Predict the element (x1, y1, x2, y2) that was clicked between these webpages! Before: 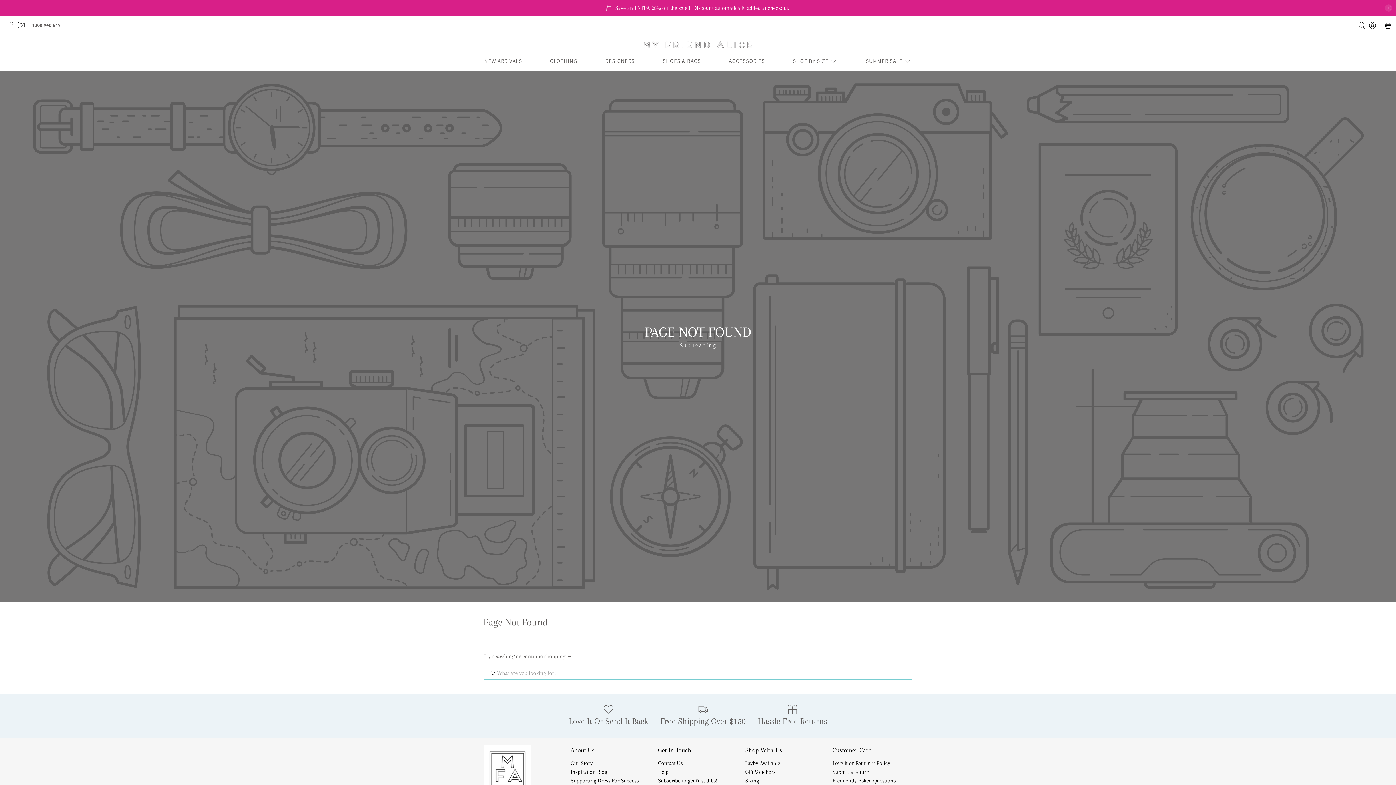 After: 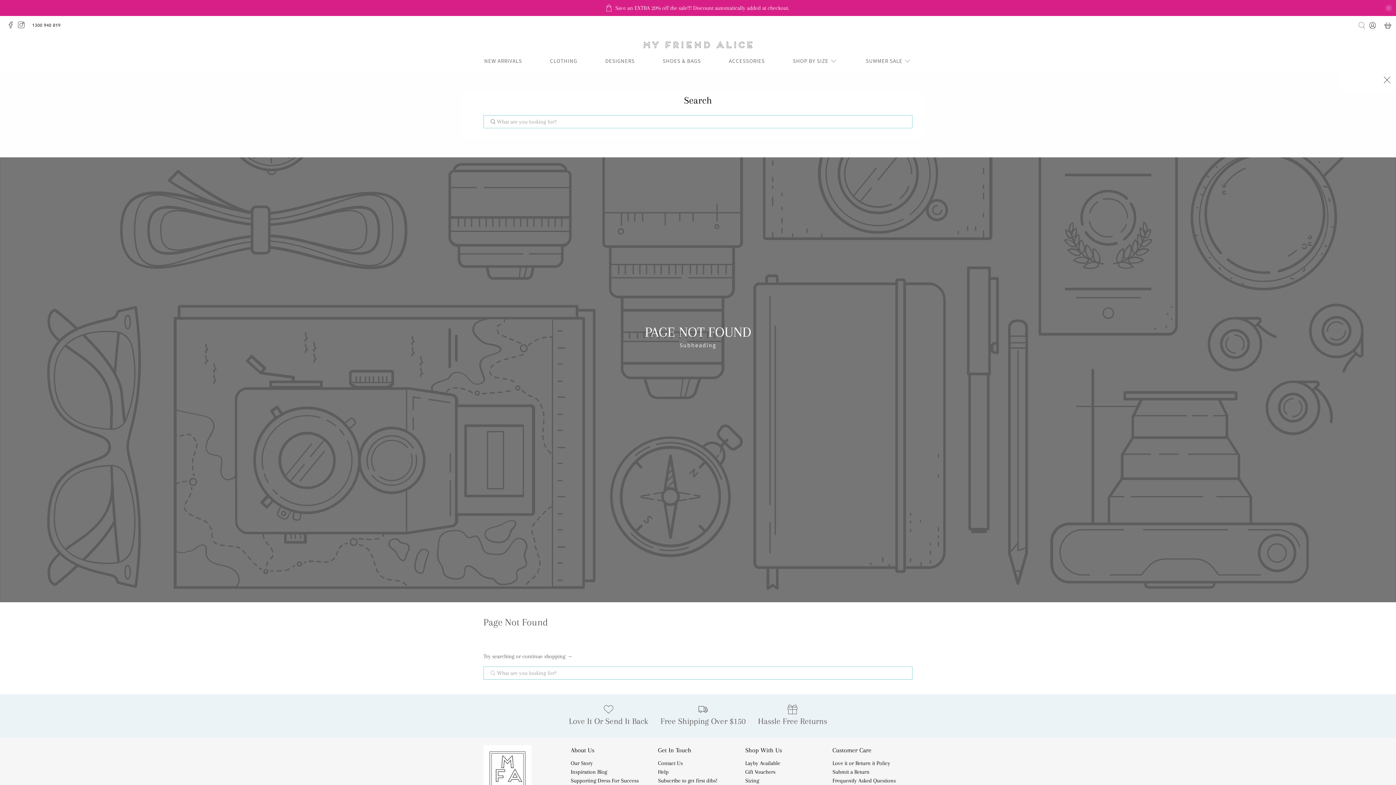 Action: bbox: (1356, 16, 1367, 34)